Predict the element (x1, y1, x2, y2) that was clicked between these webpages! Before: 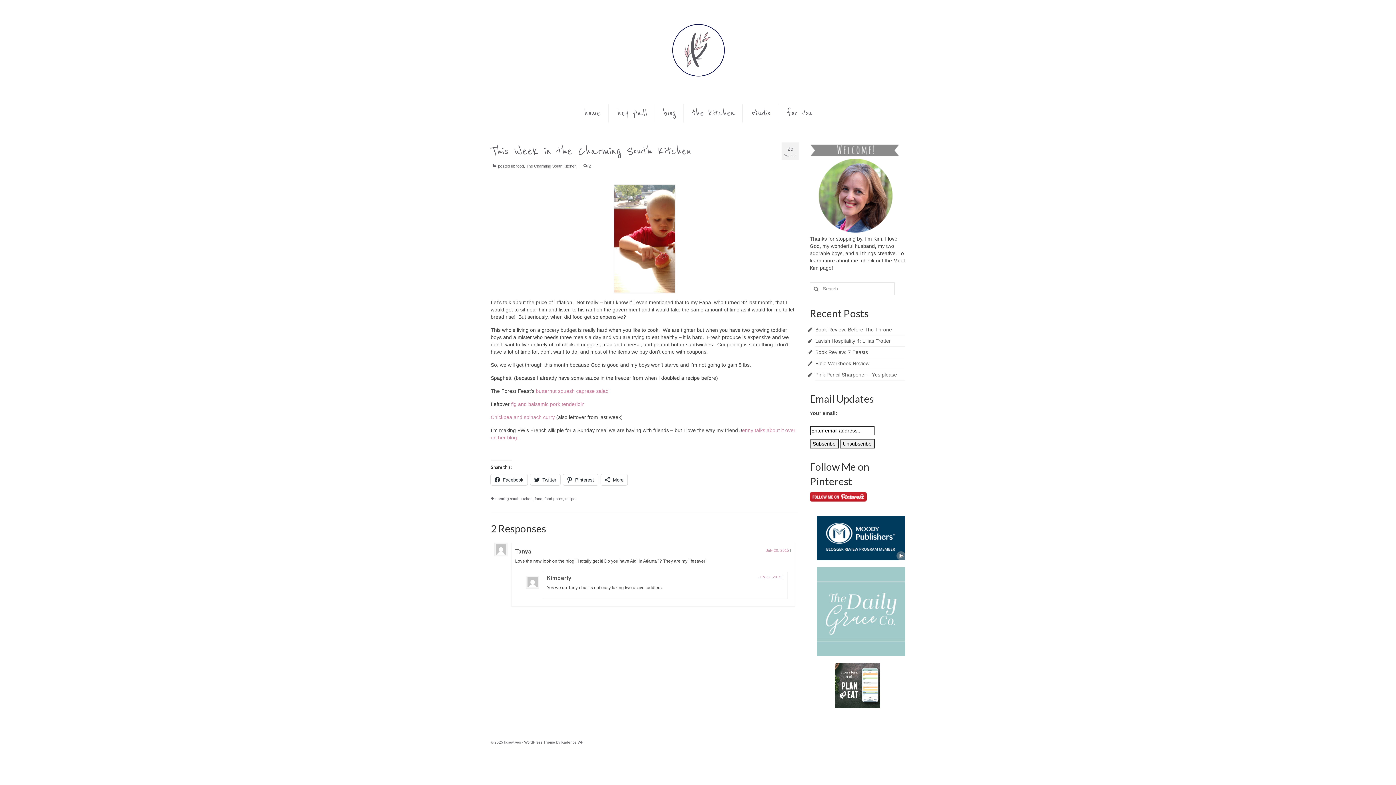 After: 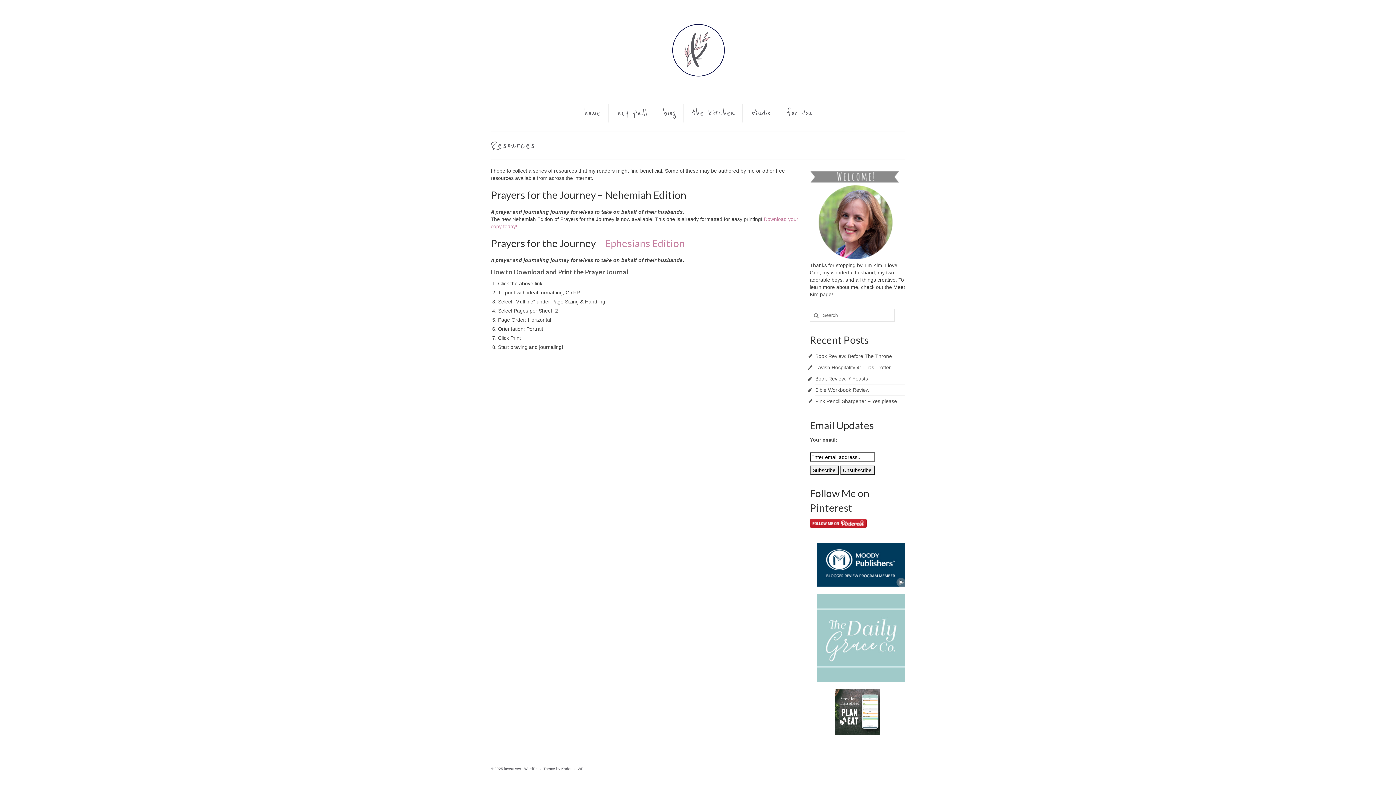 Action: label: for you bbox: (779, 104, 819, 122)